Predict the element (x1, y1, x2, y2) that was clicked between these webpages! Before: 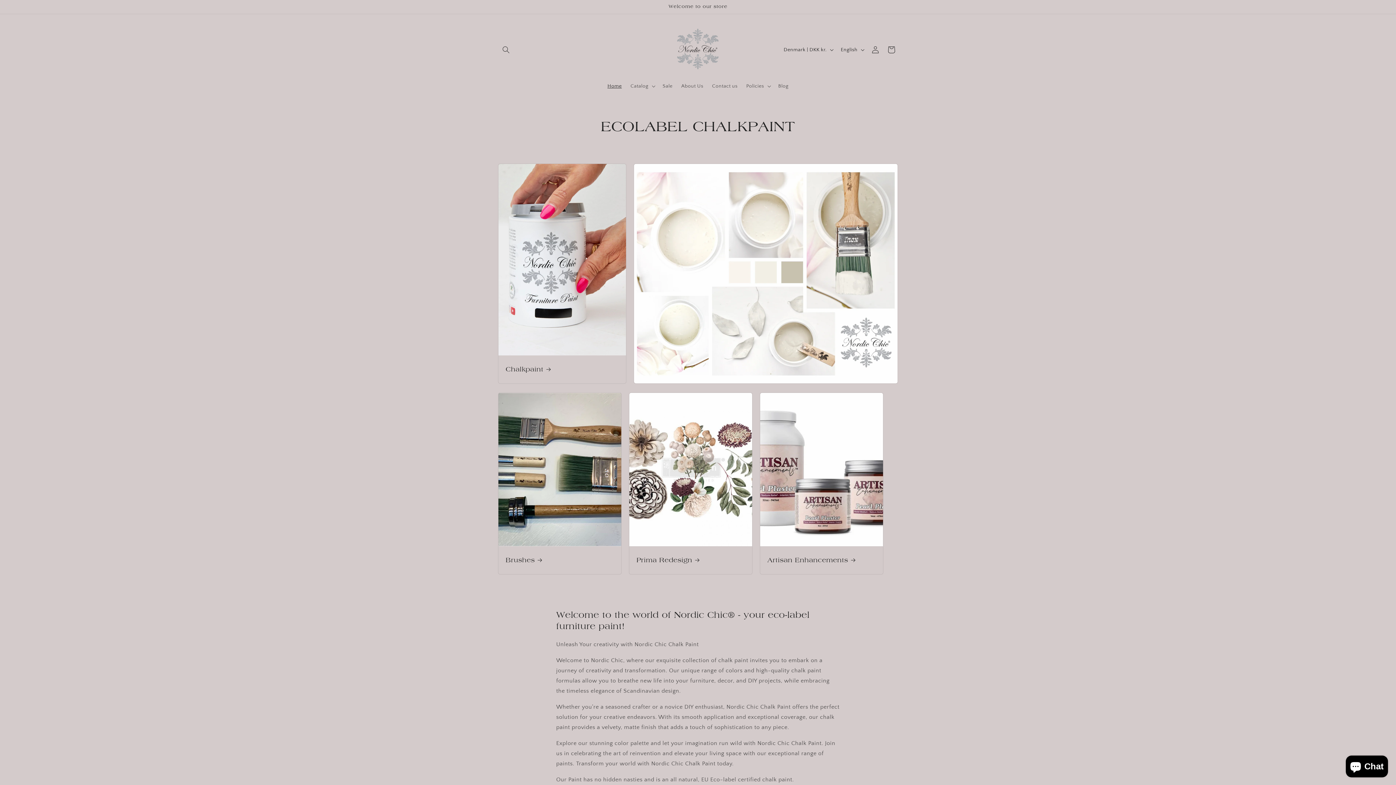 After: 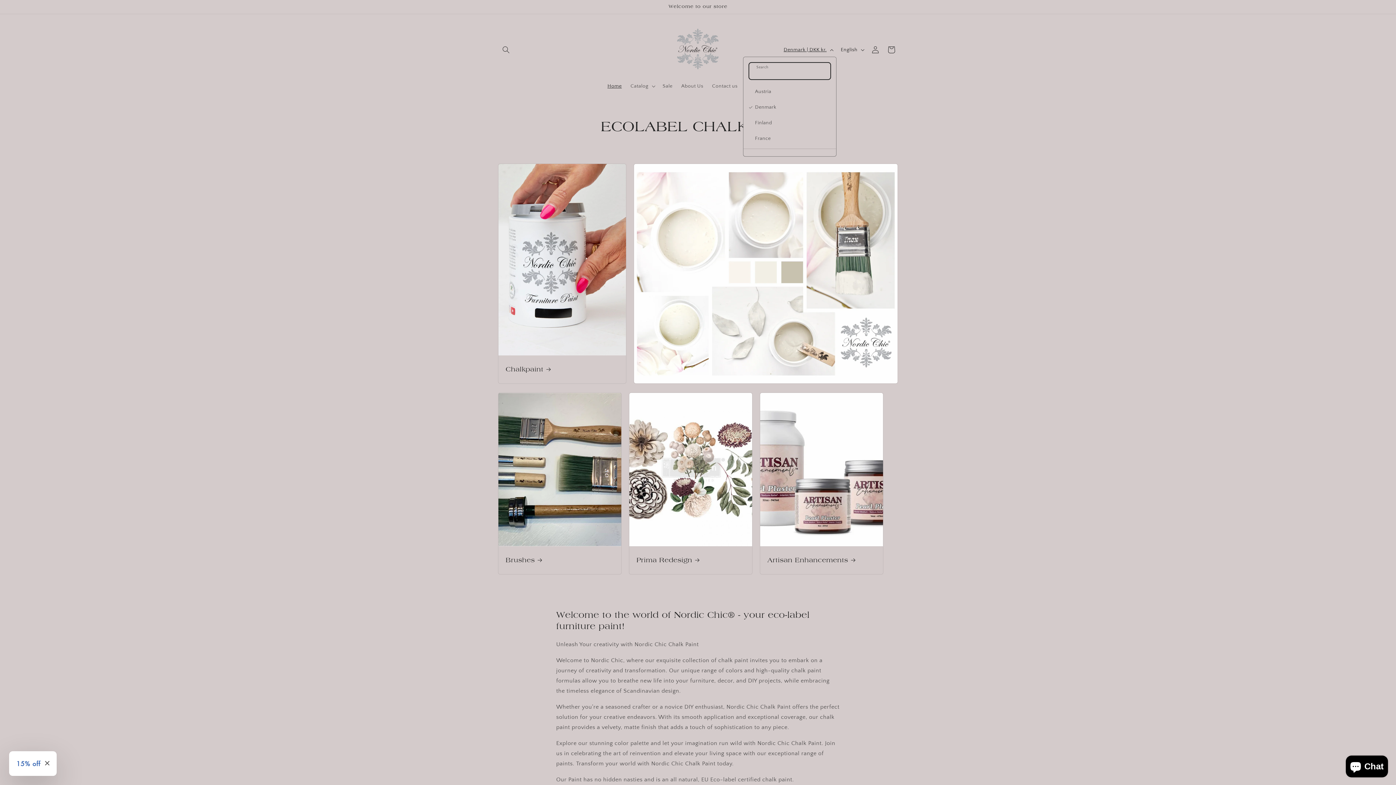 Action: bbox: (779, 43, 836, 56) label: Denmark | DKK kr.